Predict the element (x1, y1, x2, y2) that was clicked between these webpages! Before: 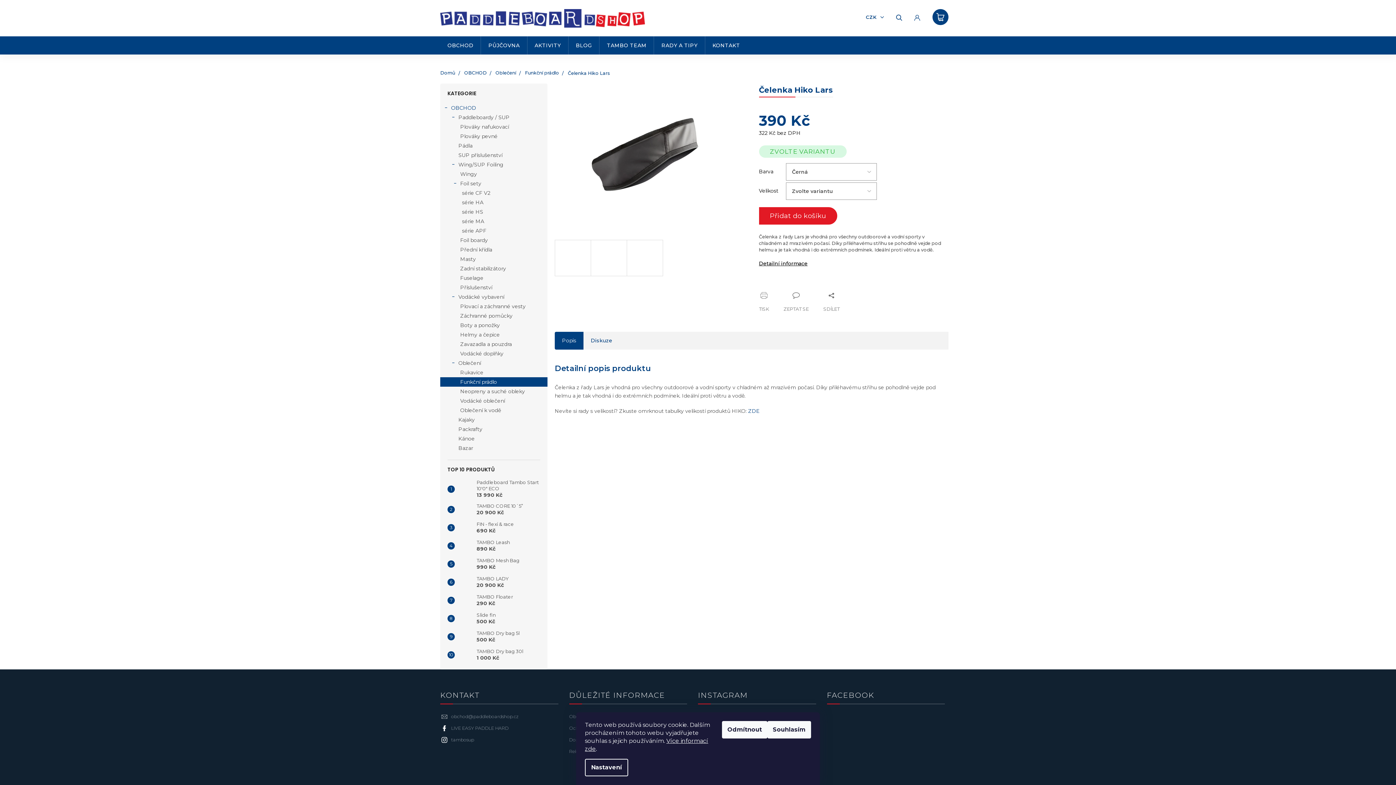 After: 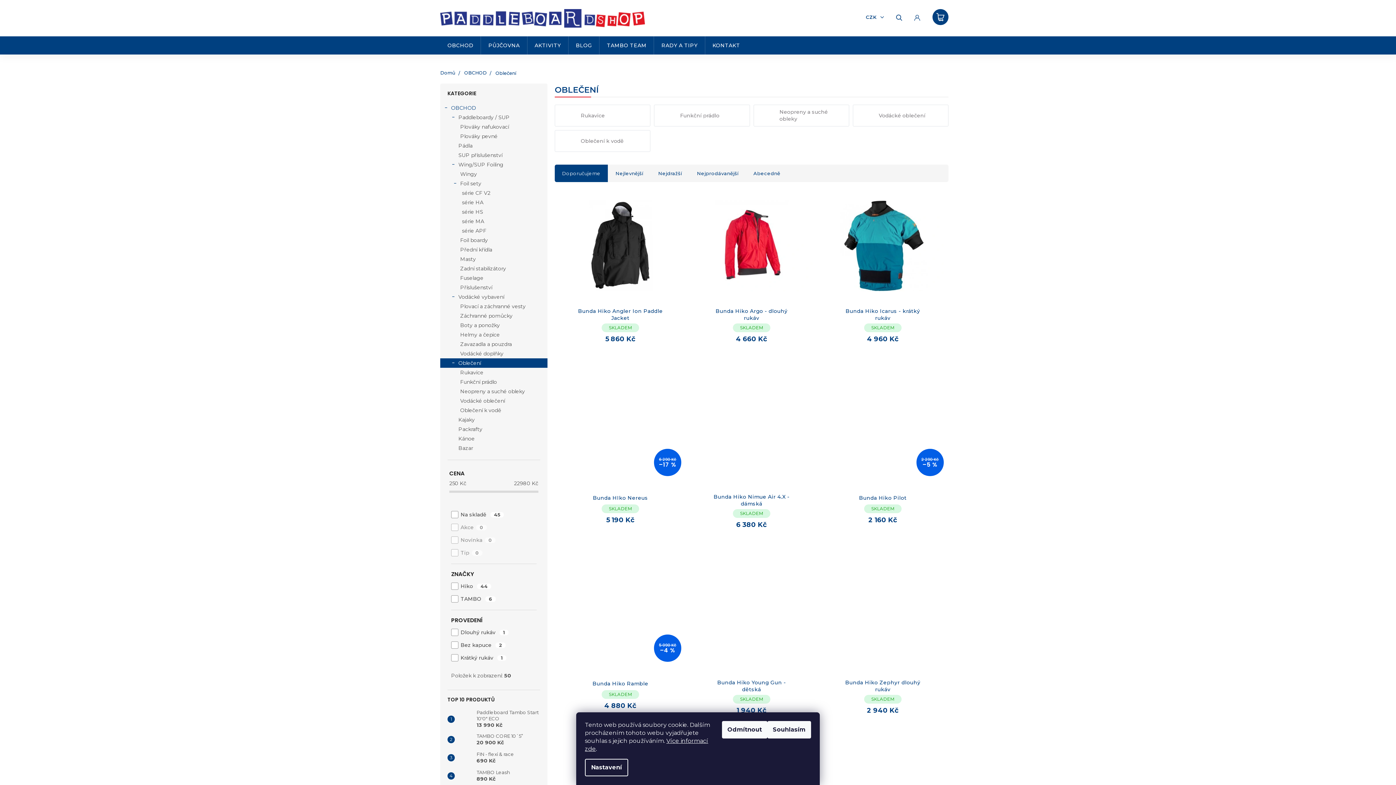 Action: bbox: (440, 358, 547, 368) label: Oblečení
 